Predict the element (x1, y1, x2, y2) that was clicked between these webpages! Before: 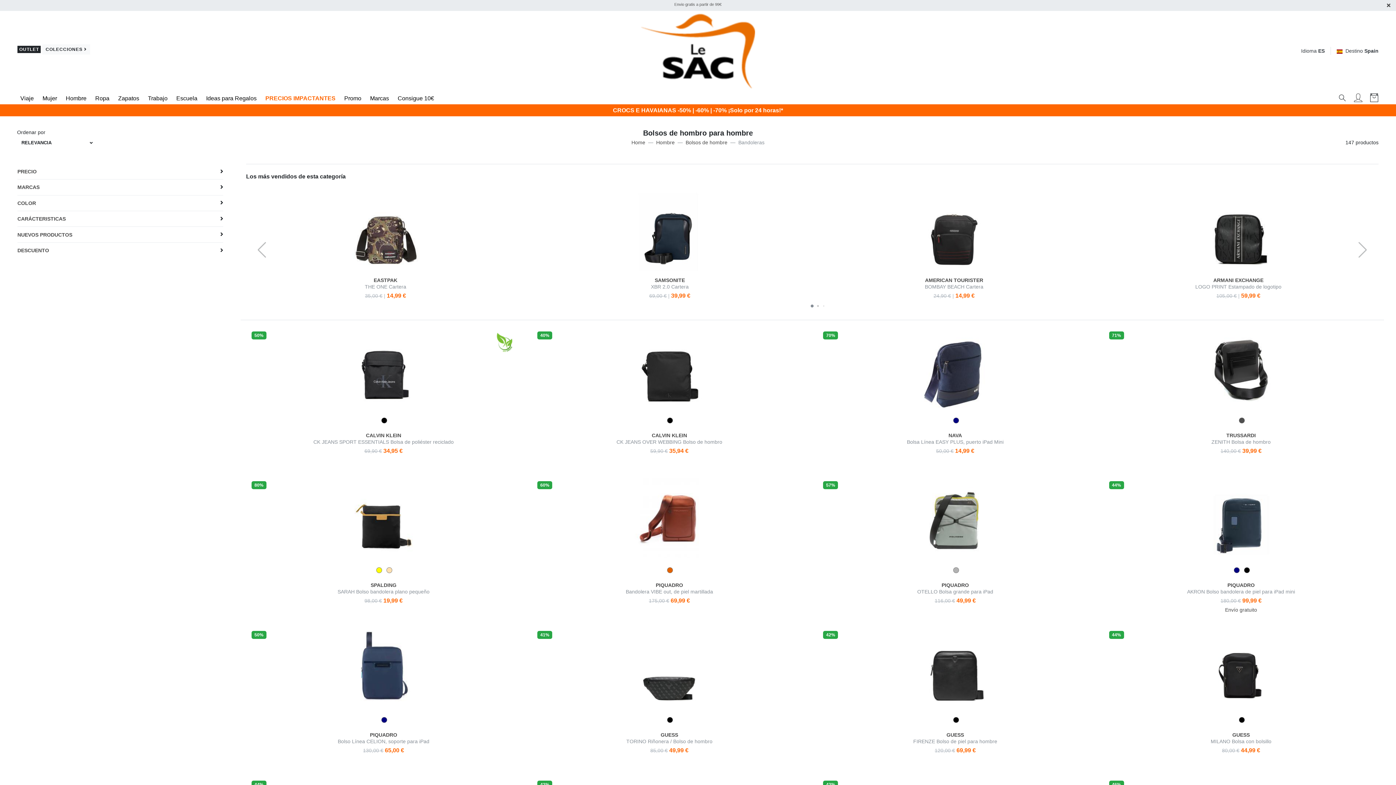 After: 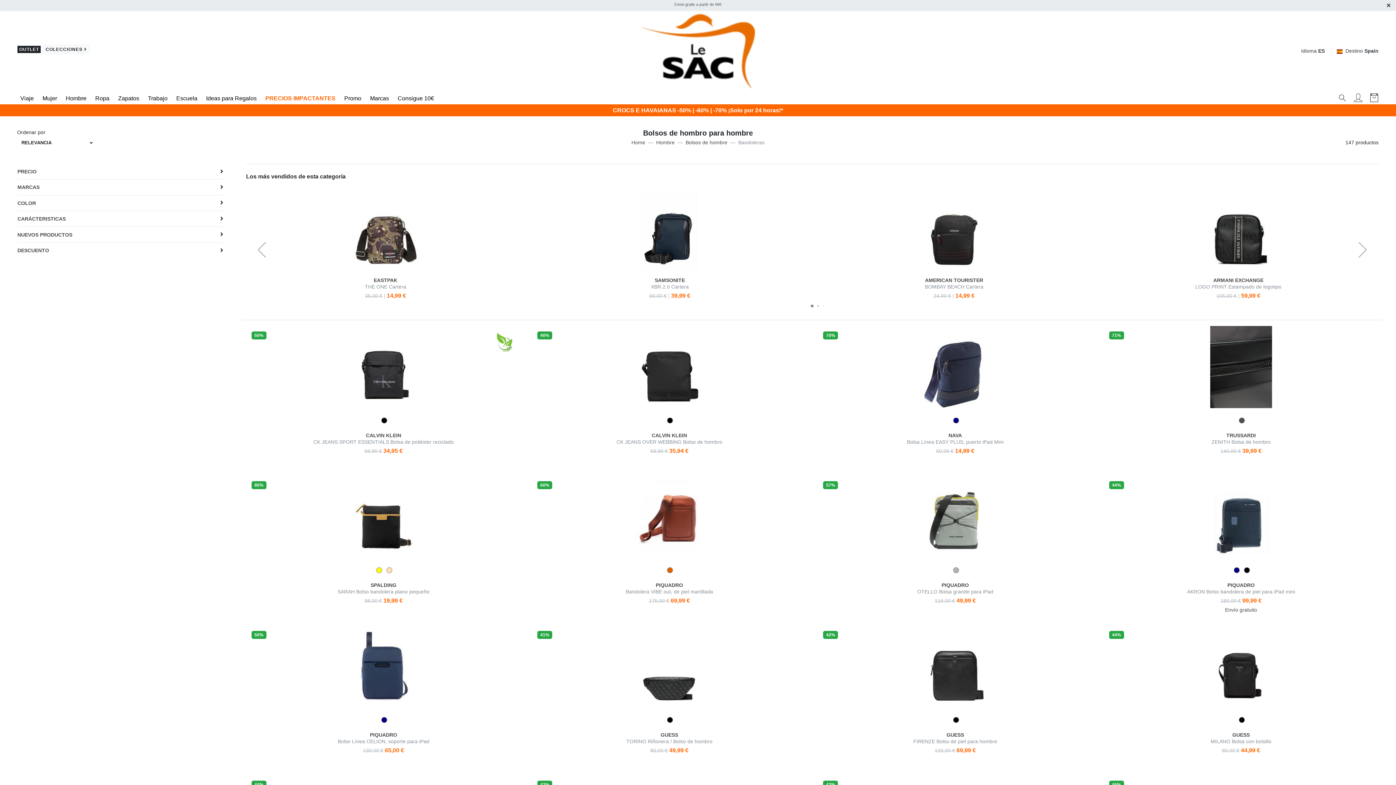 Action: bbox: (1239, 418, 1245, 424)